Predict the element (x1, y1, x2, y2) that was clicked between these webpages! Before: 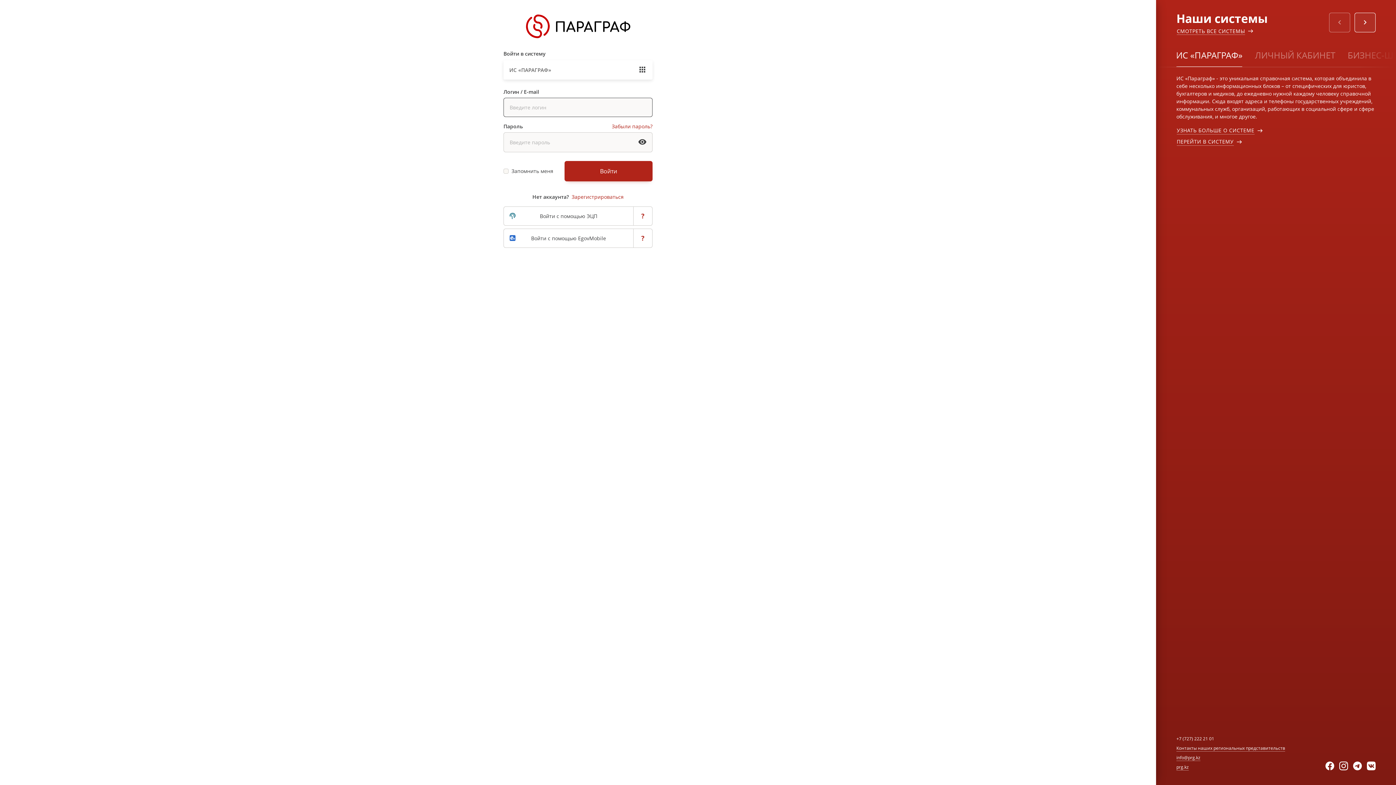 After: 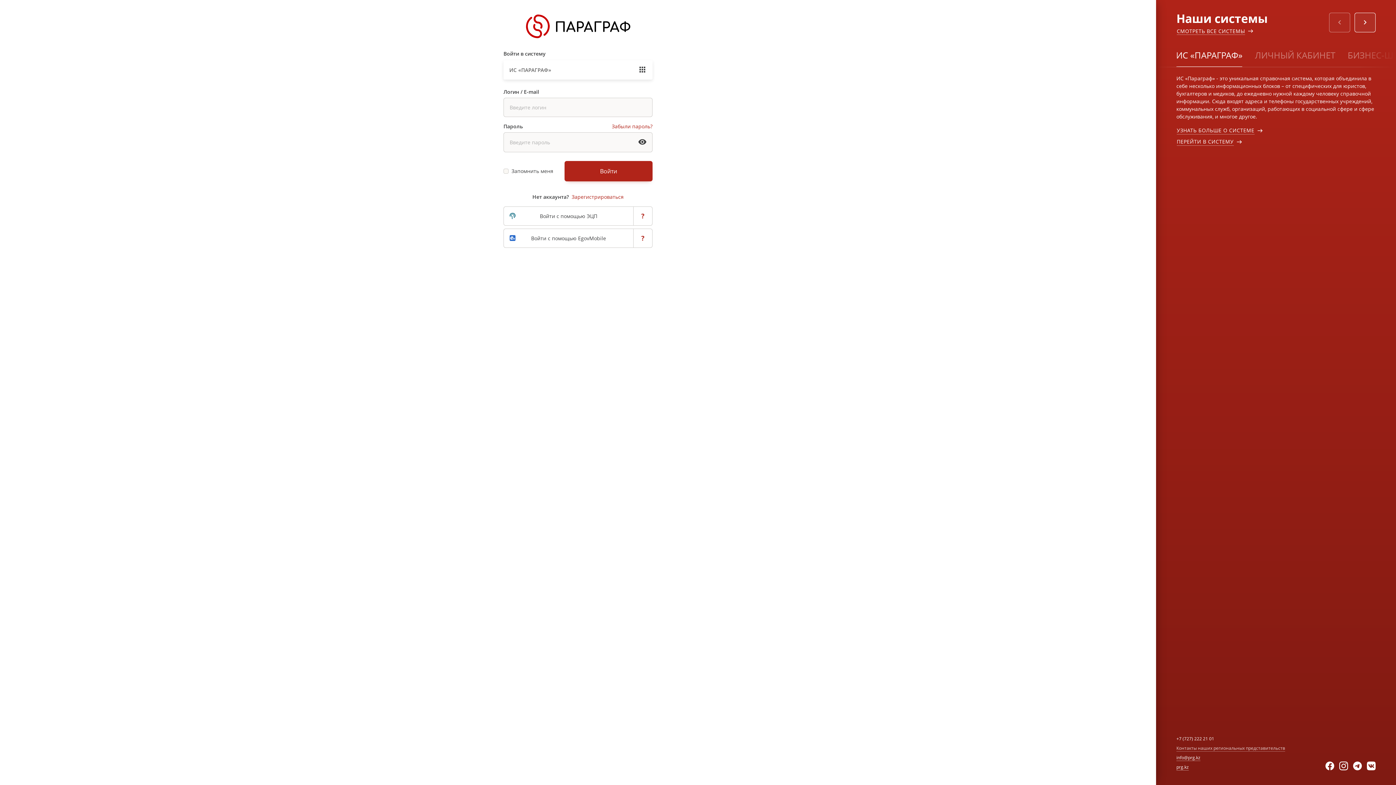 Action: bbox: (1176, 745, 1285, 751) label: Контакты наших региональных представительств